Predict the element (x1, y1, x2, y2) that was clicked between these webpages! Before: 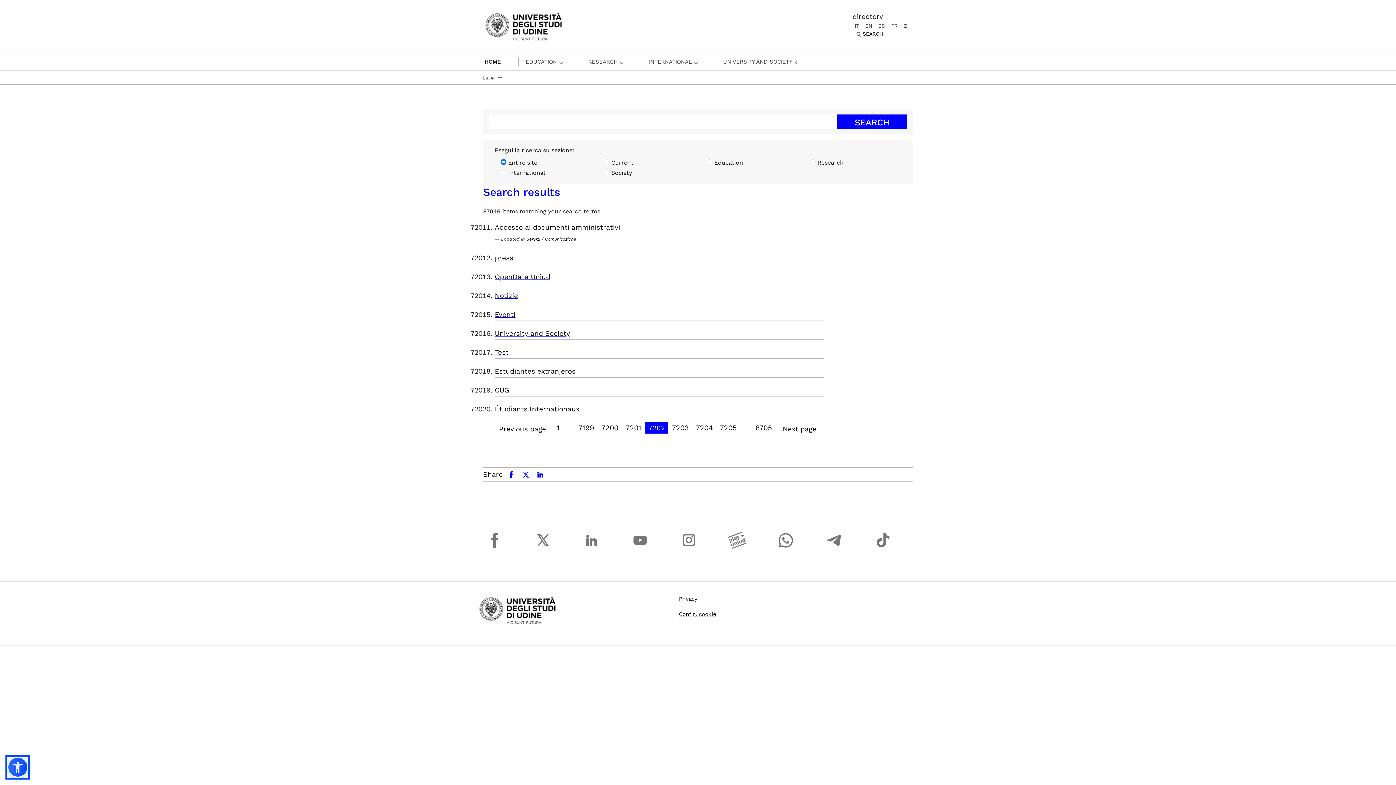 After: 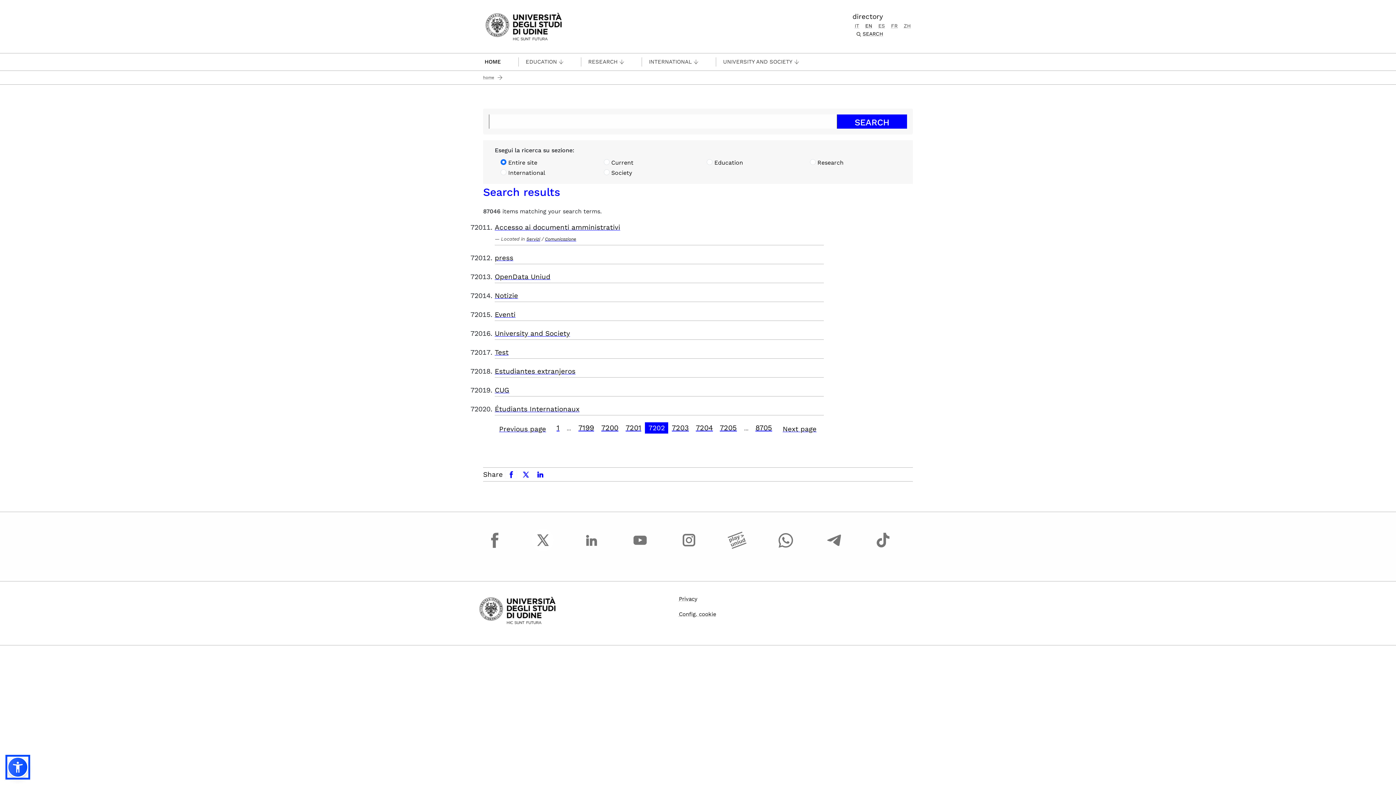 Action: label: facebook bbox: (505, 470, 517, 479)